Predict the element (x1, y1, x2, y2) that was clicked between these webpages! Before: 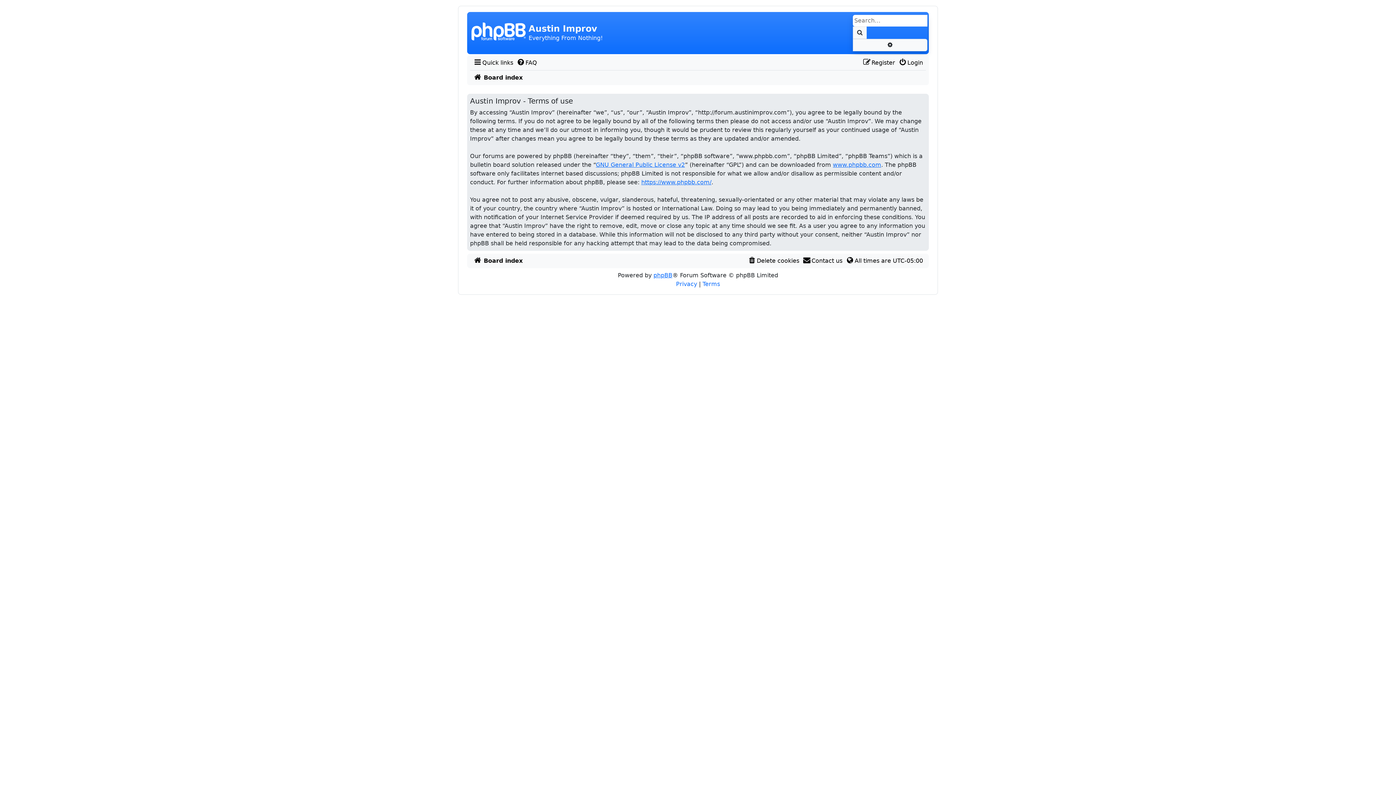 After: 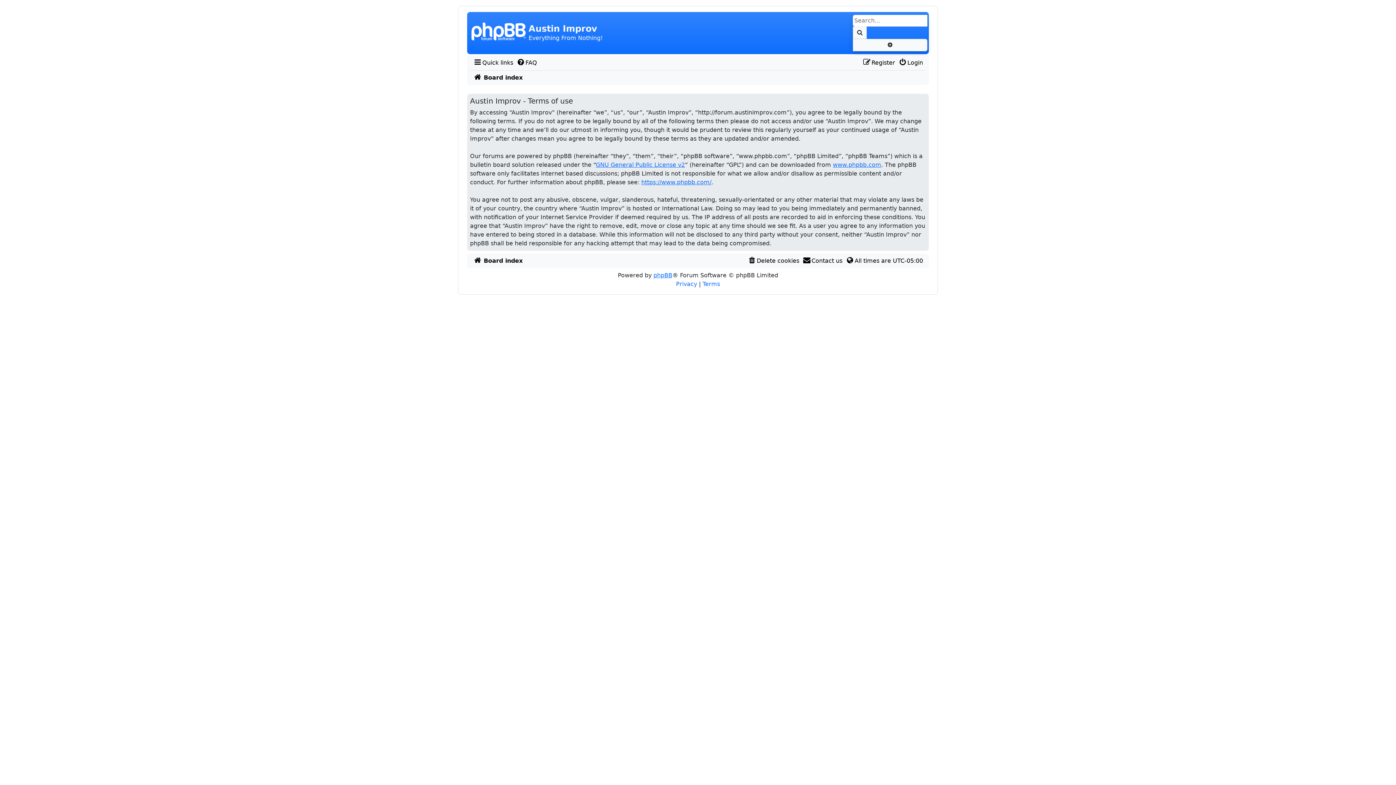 Action: label: Terms bbox: (702, 280, 720, 287)